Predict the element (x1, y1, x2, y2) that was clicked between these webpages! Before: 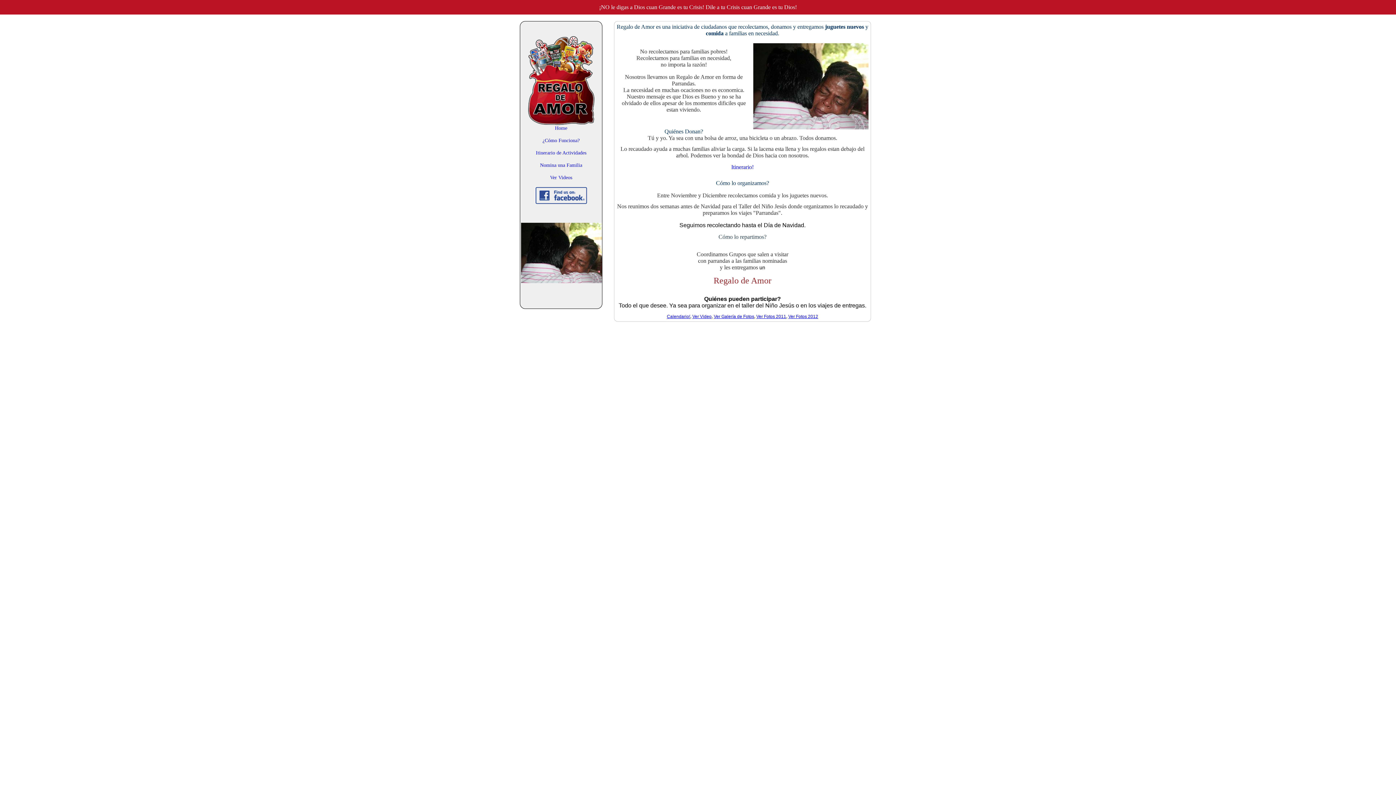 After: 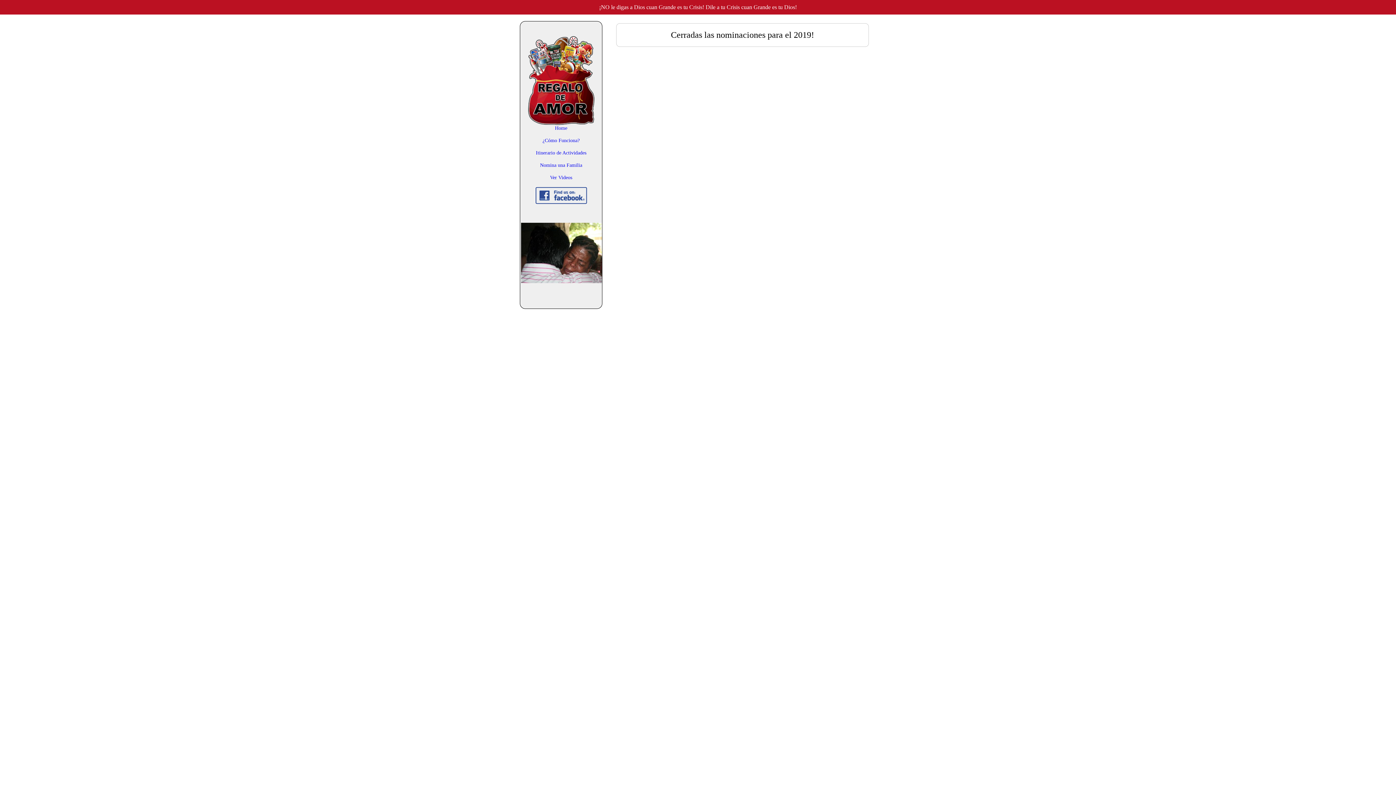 Action: label: Nomina una Familia bbox: (540, 162, 582, 168)